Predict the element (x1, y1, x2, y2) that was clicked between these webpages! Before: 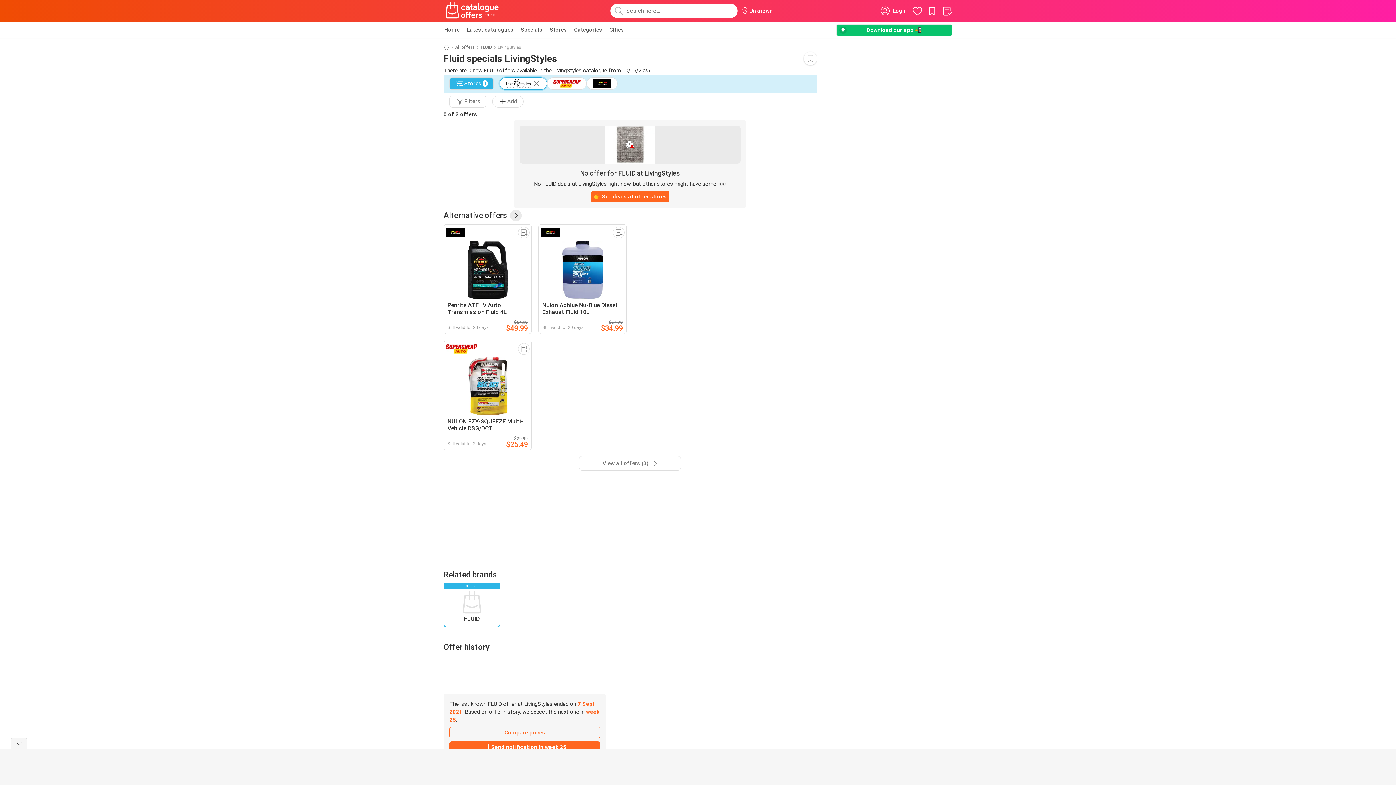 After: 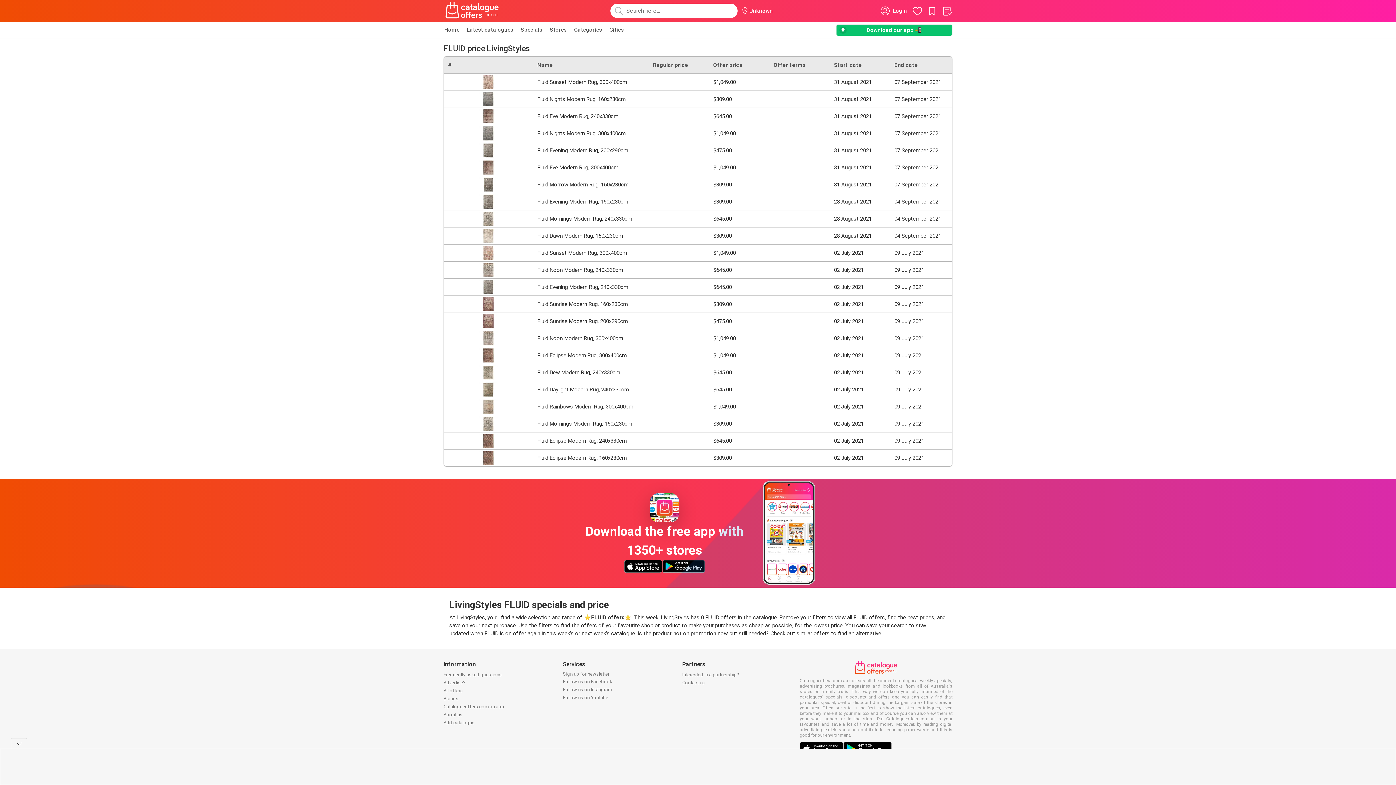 Action: bbox: (519, 125, 740, 163)